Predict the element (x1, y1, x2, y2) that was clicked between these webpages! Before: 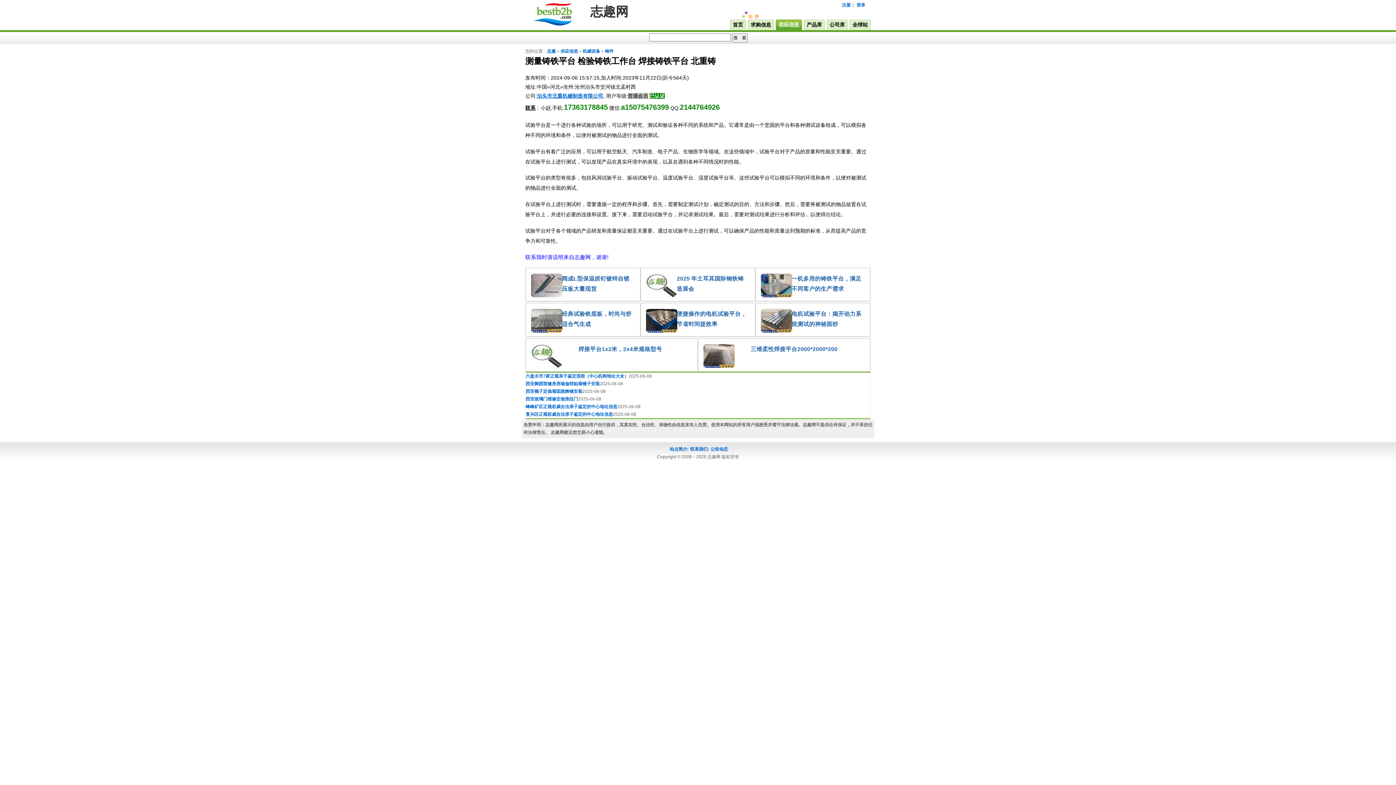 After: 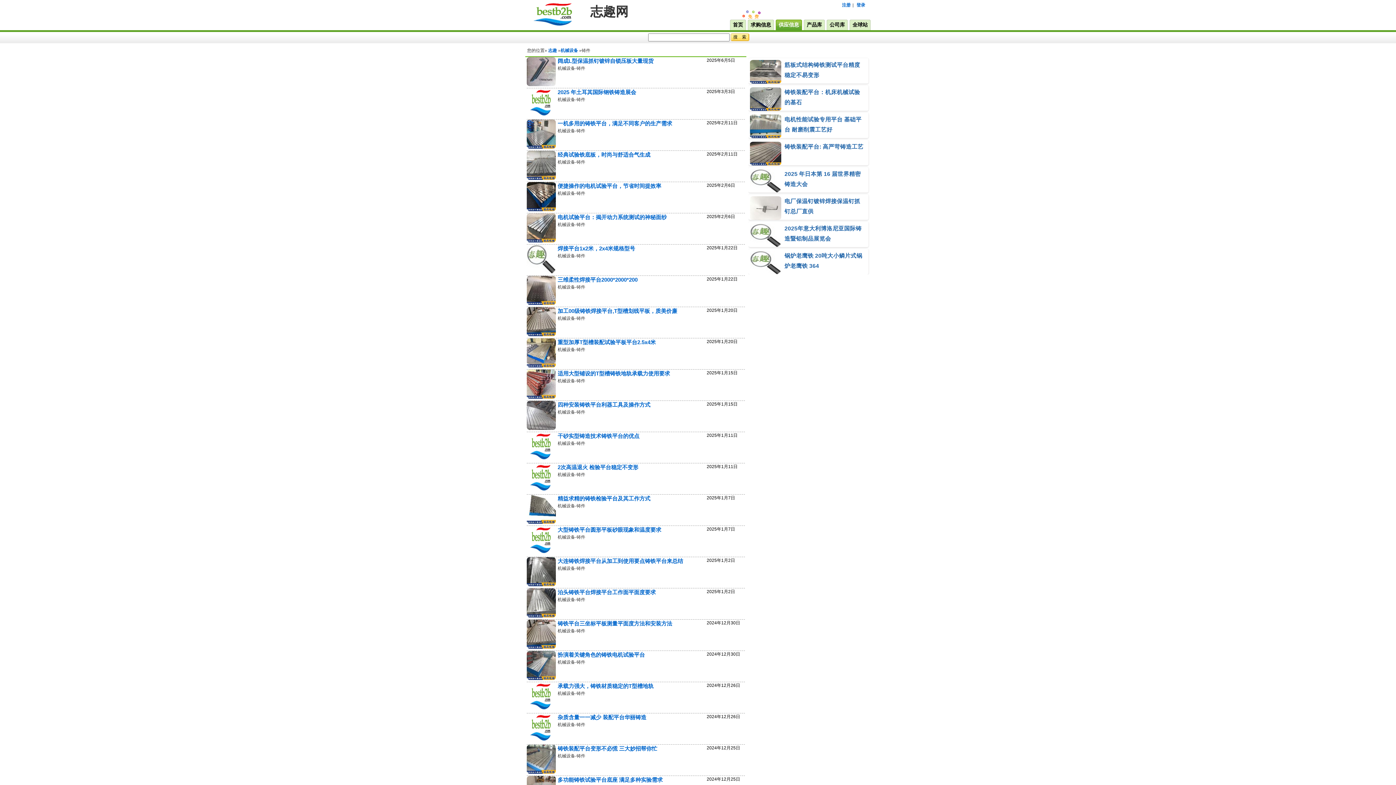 Action: label:  铸件 bbox: (604, 48, 613, 53)